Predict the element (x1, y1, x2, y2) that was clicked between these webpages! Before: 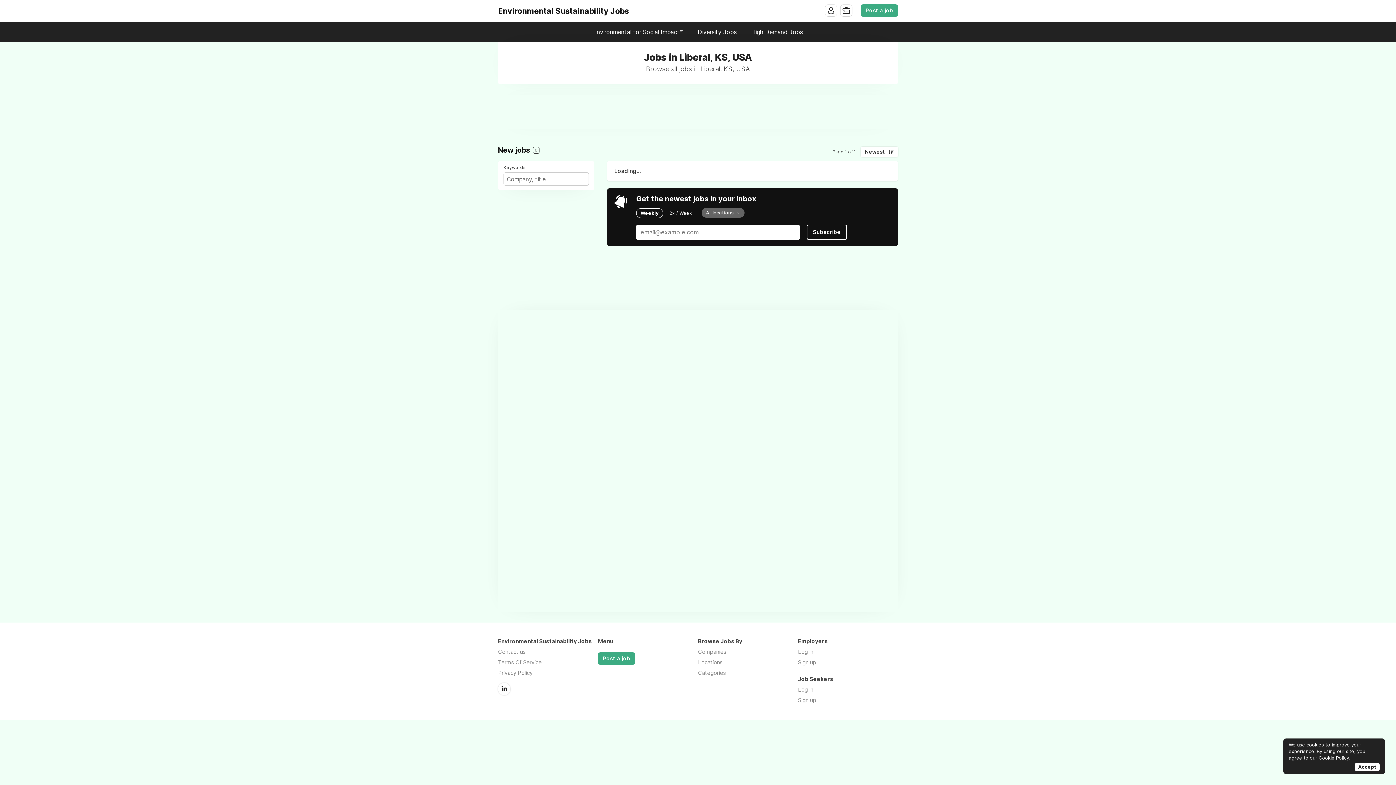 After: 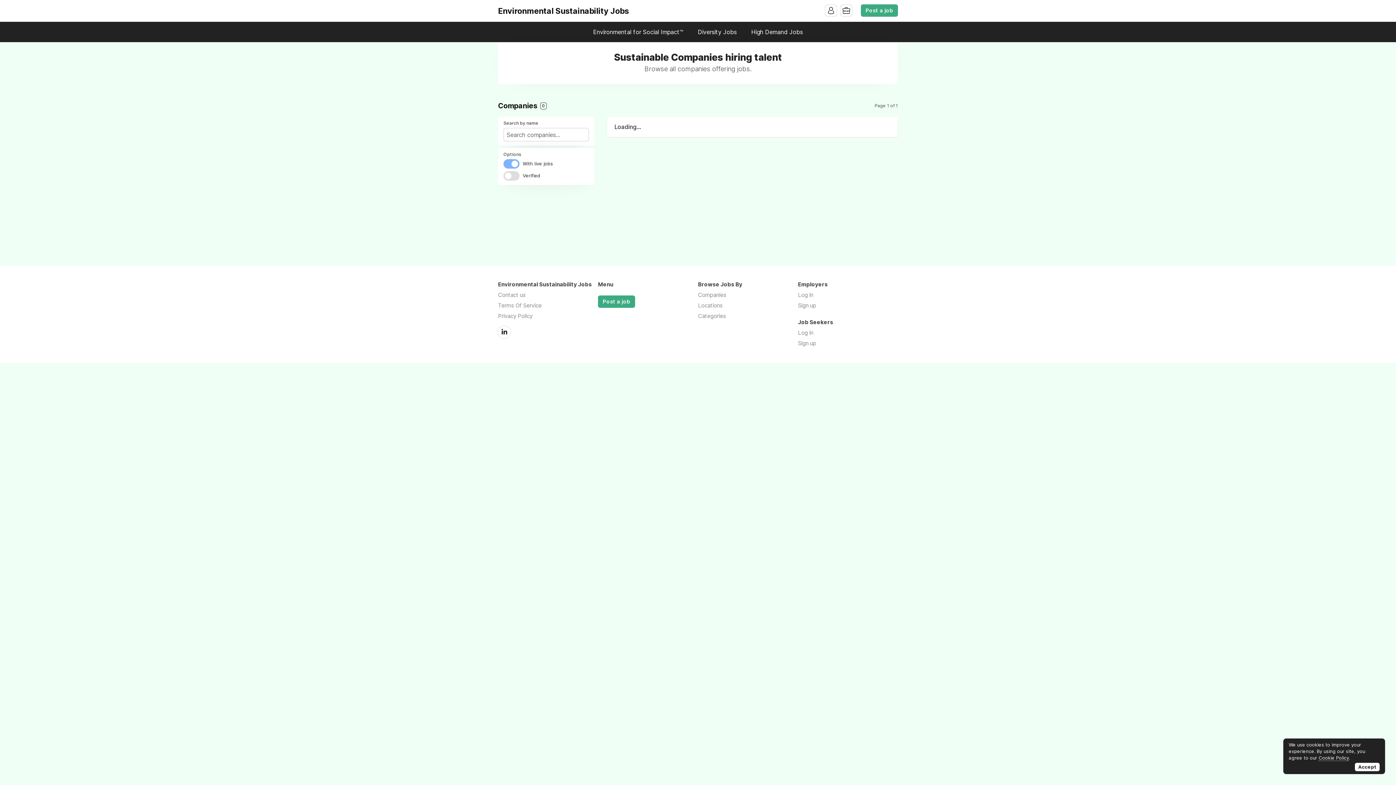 Action: bbox: (698, 648, 726, 655) label: Companies